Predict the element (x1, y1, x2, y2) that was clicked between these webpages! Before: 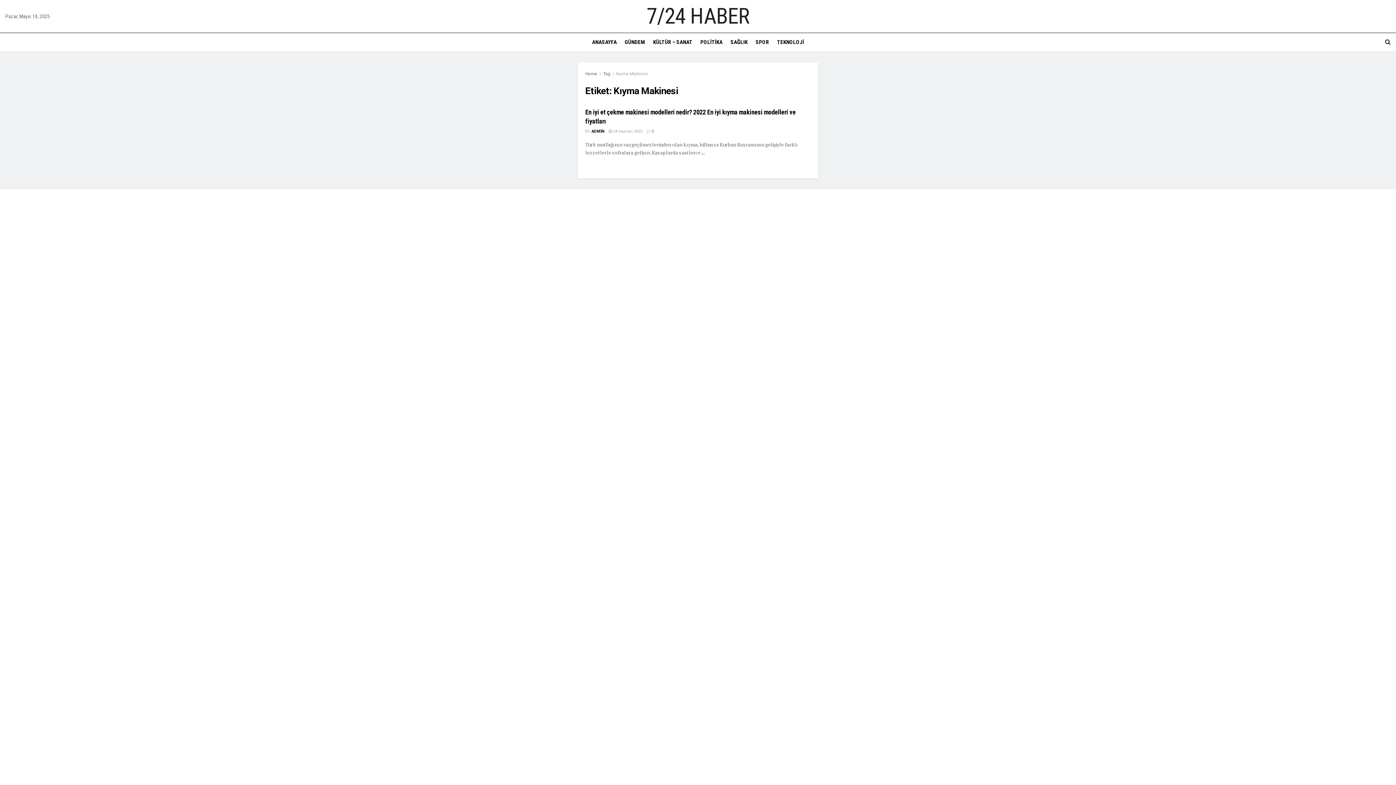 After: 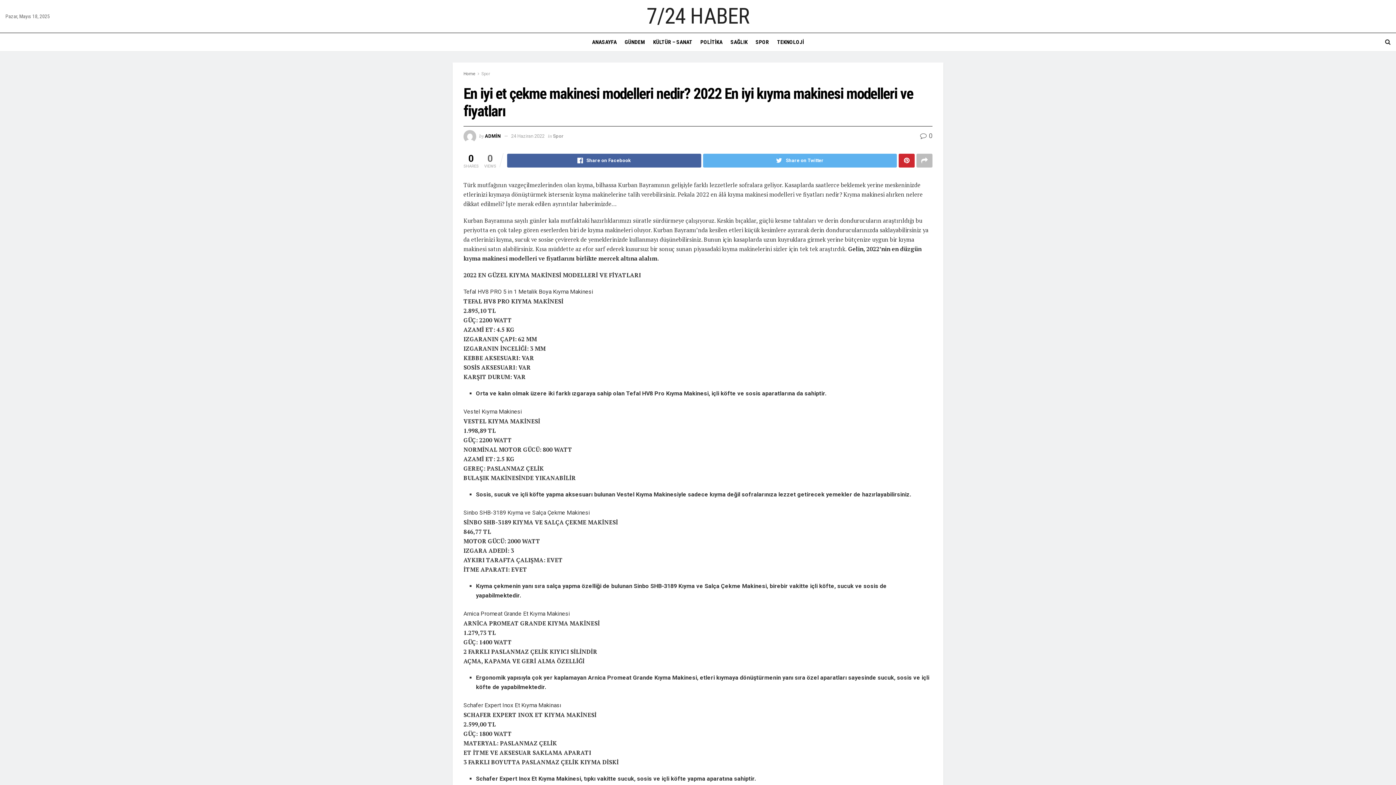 Action: label:  24 Haziran 2022 bbox: (608, 129, 642, 133)